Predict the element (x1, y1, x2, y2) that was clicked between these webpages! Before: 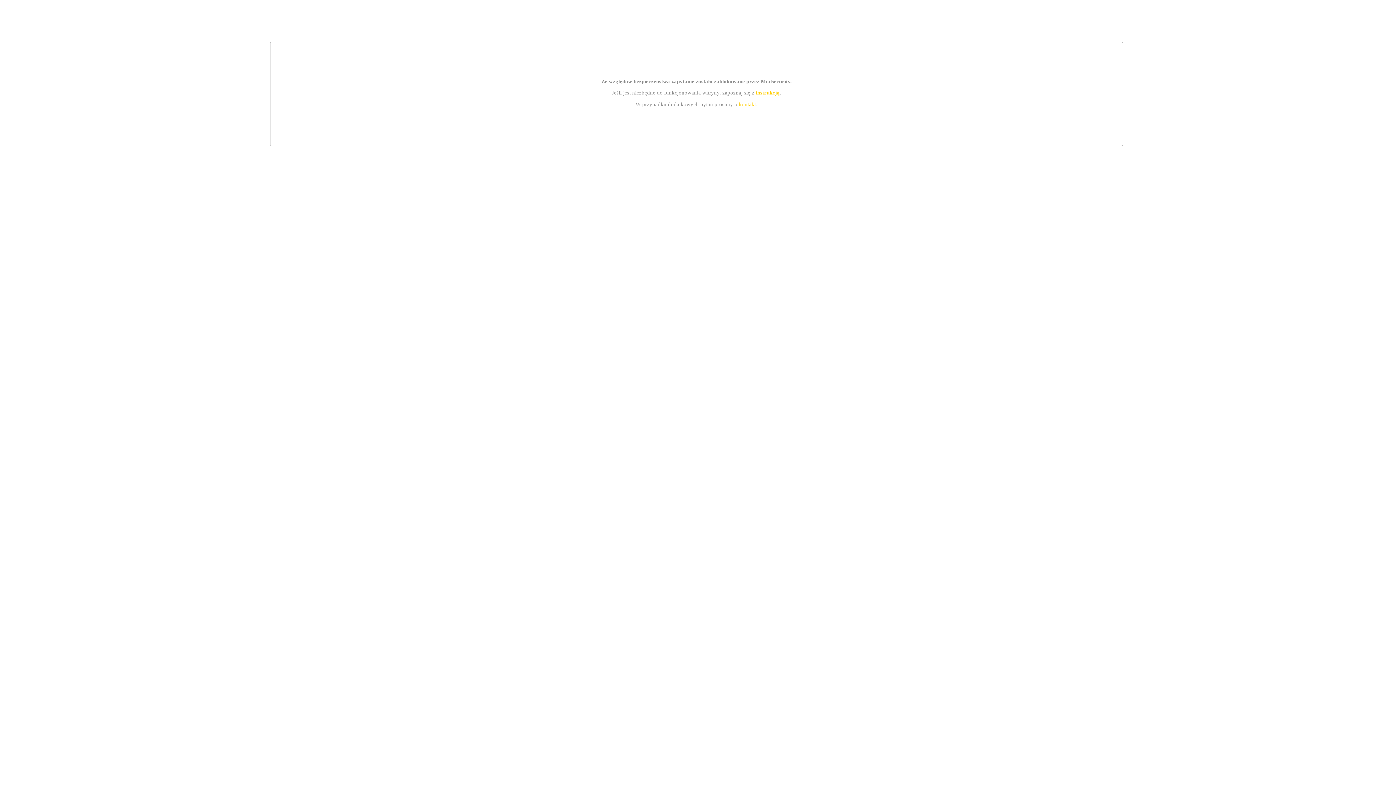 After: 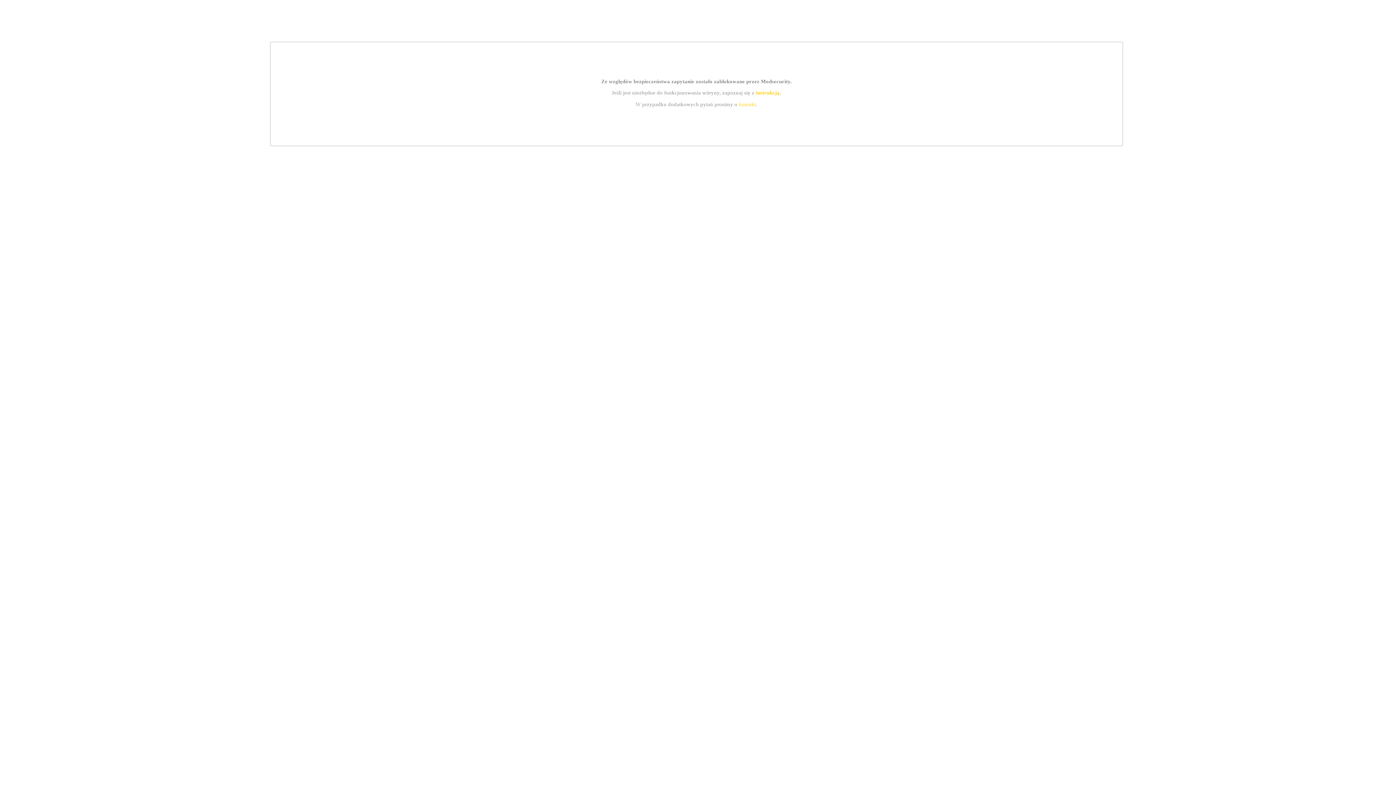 Action: bbox: (755, 89, 779, 95) label: instrukcją